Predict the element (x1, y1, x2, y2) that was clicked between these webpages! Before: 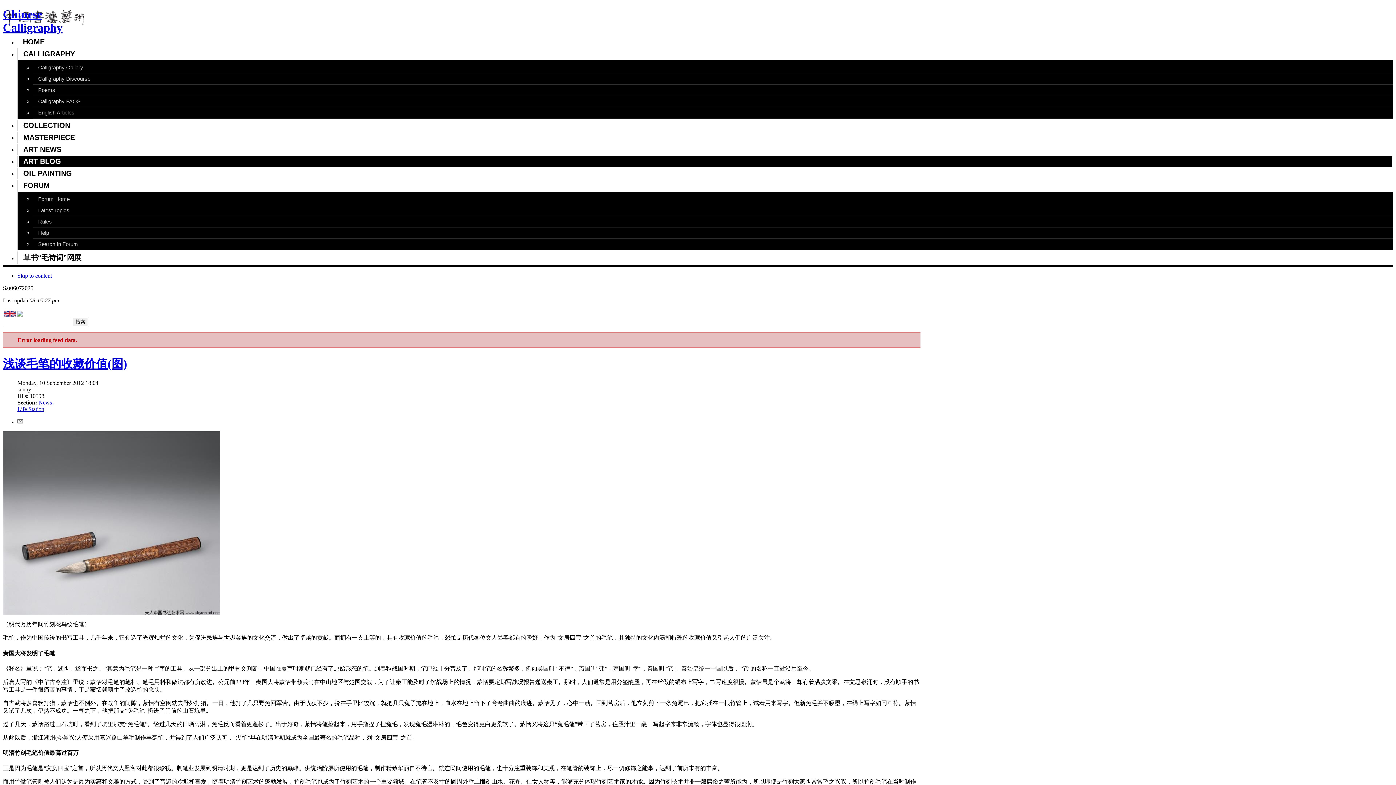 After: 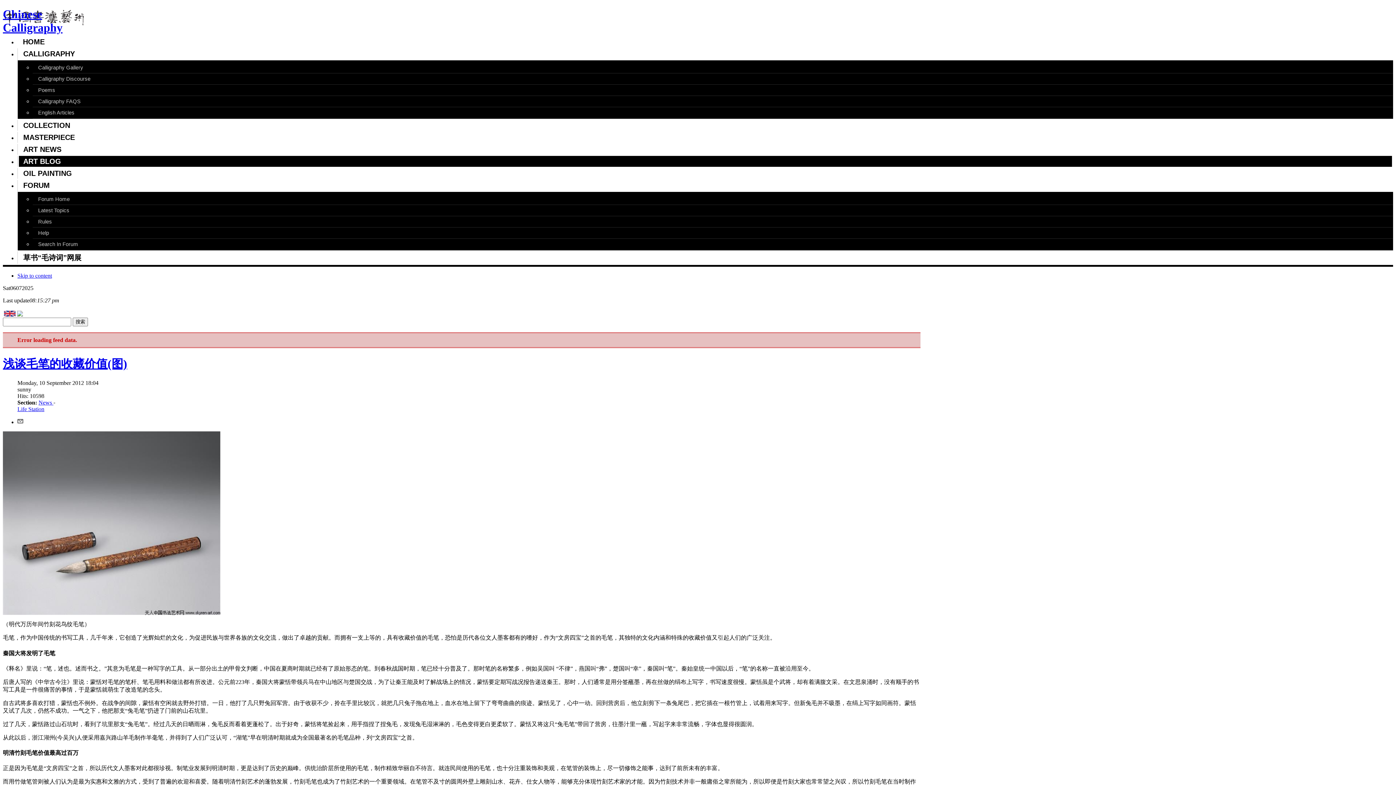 Action: bbox: (2, 357, 127, 370) label: 浅谈毛笔的收藏价值(图)